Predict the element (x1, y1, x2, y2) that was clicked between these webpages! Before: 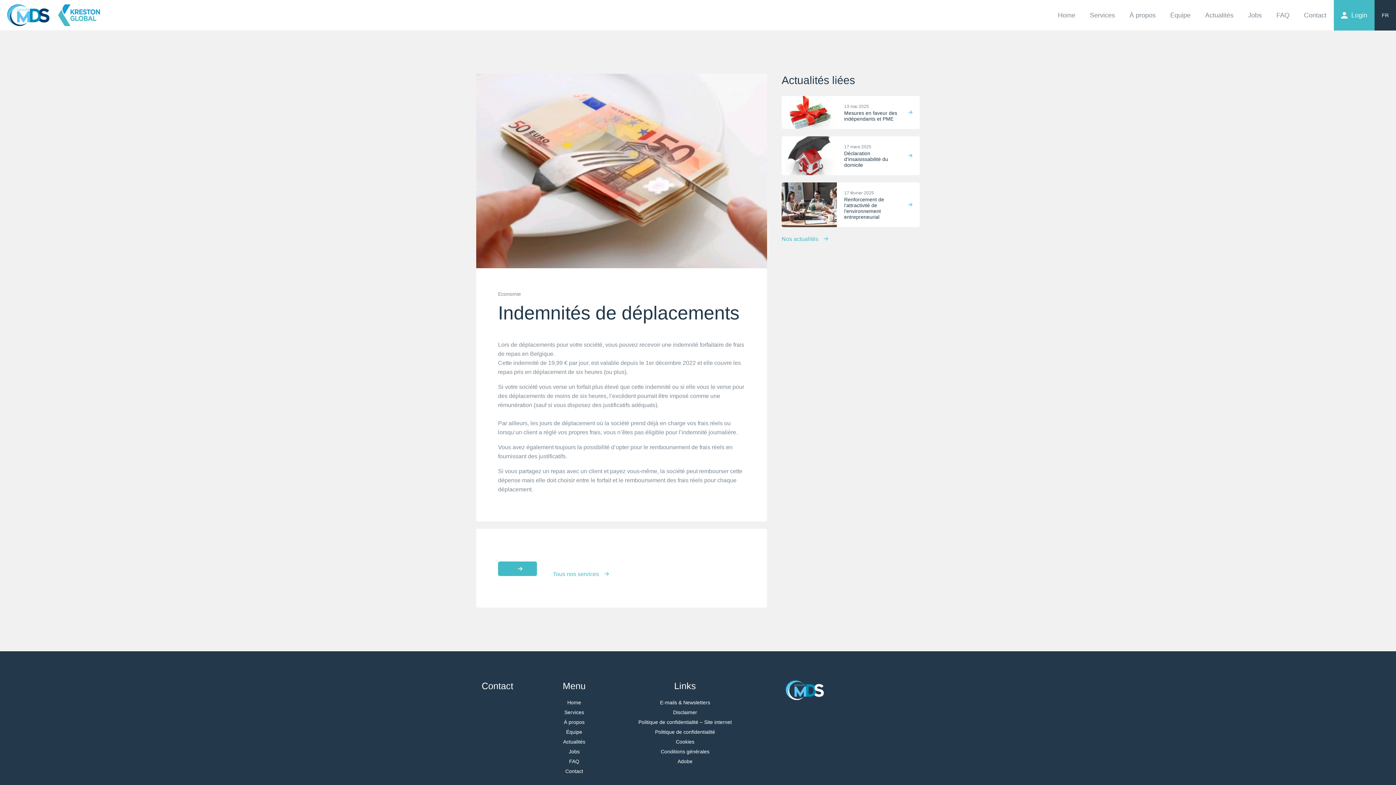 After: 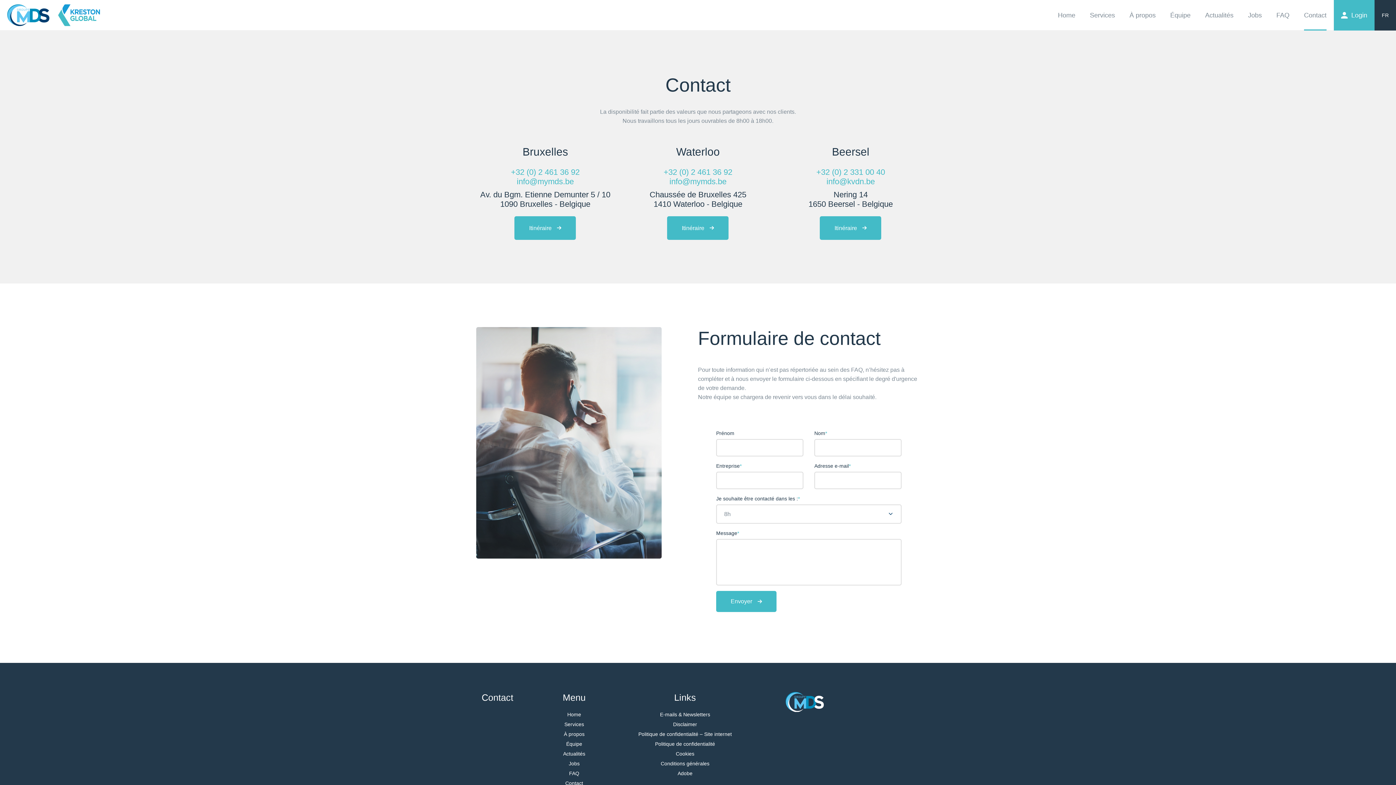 Action: label: Contact bbox: (1304, 0, 1326, 30)